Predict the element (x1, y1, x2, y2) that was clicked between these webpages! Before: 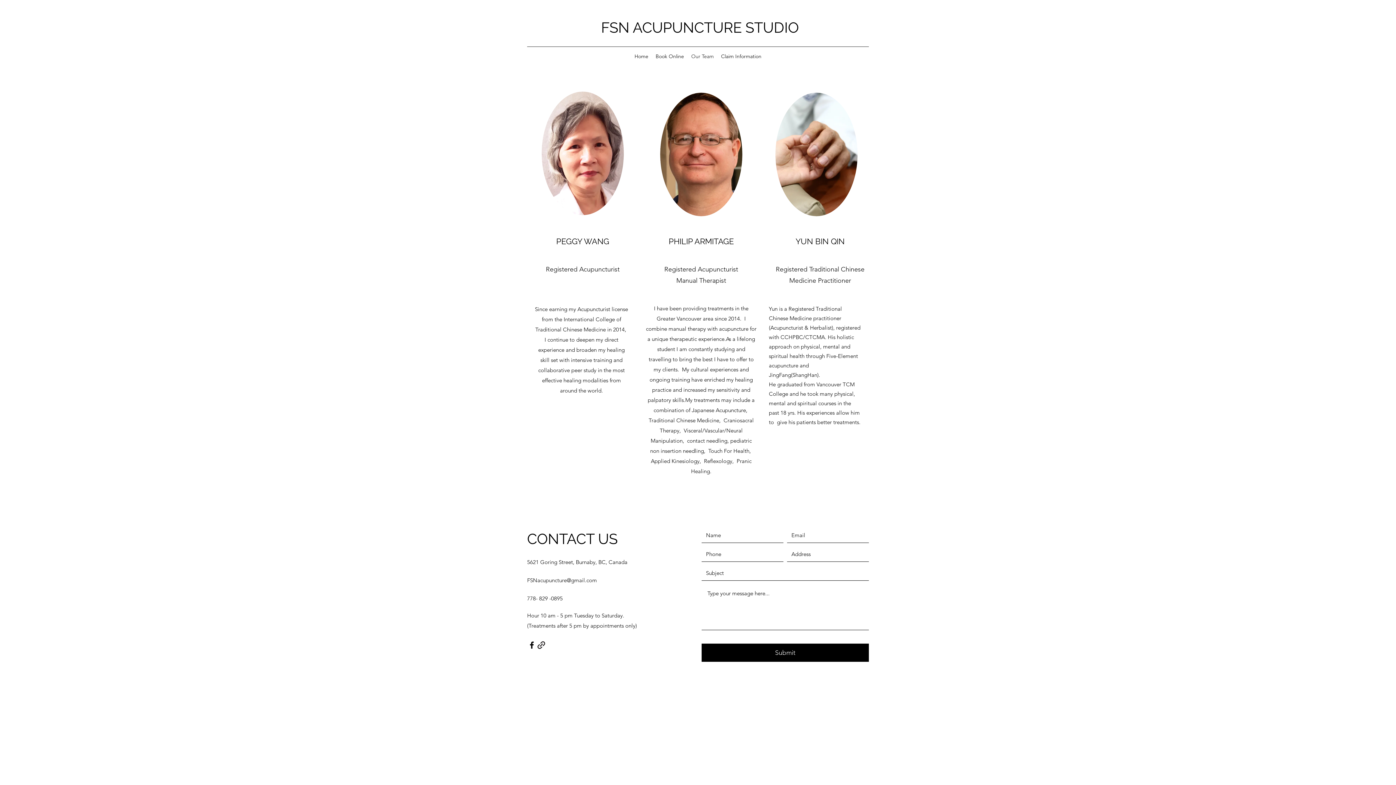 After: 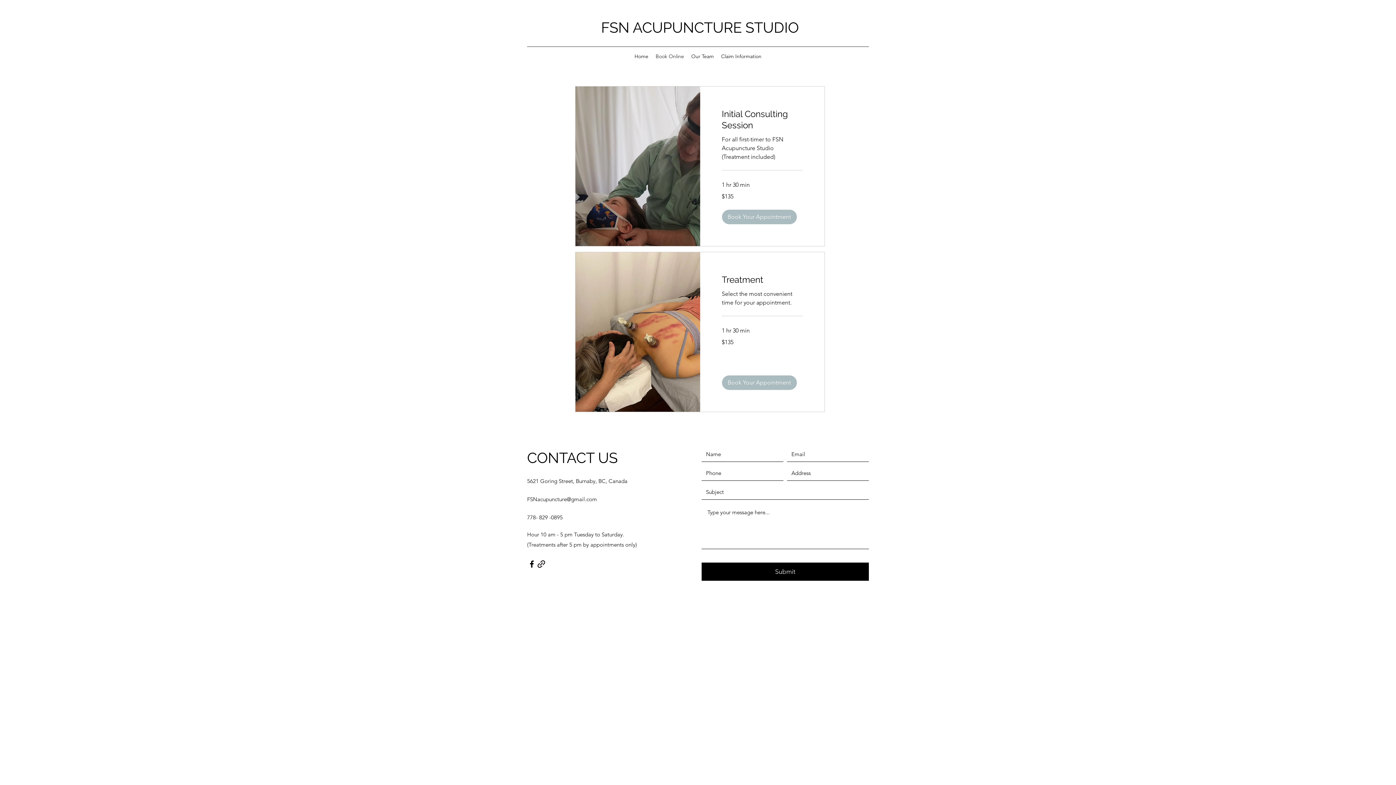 Action: bbox: (652, 50, 687, 61) label: Book Online